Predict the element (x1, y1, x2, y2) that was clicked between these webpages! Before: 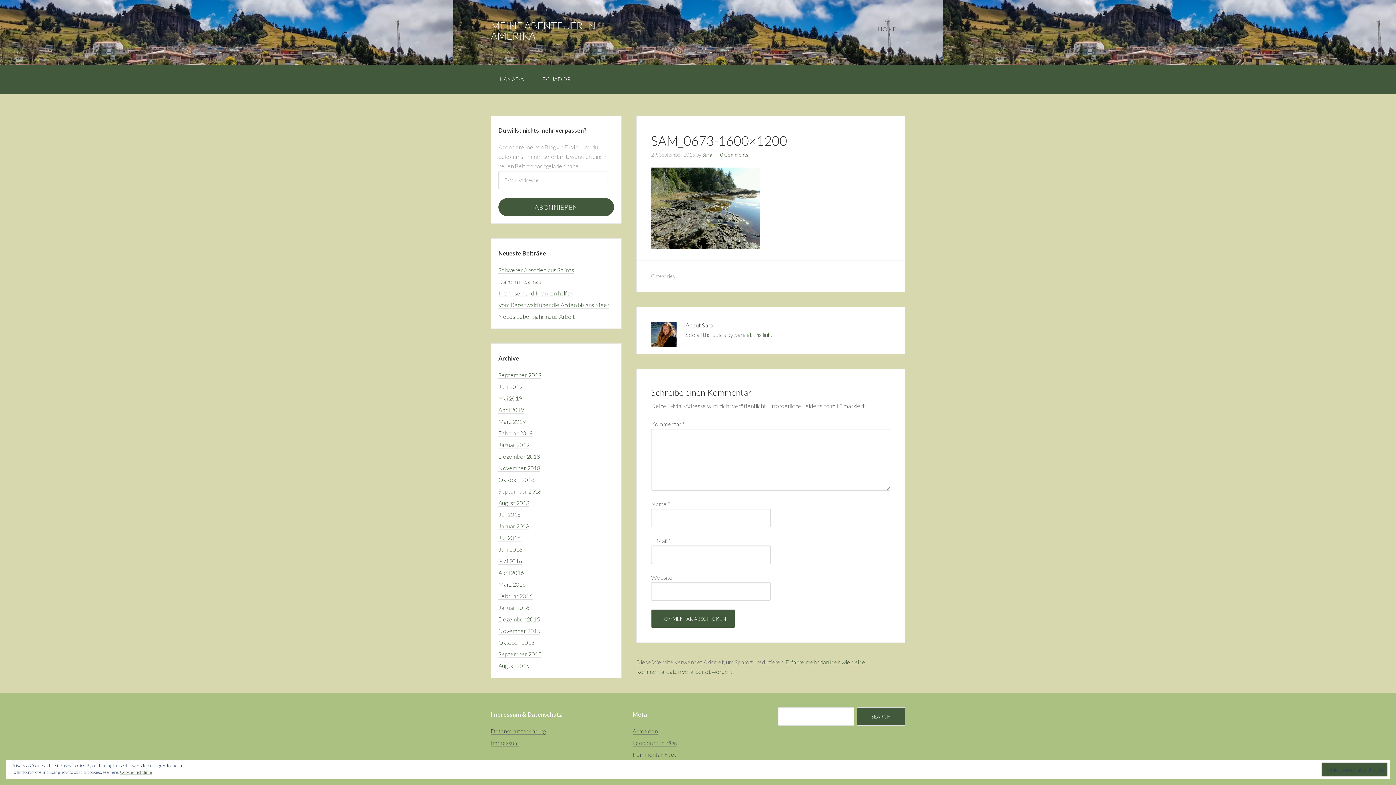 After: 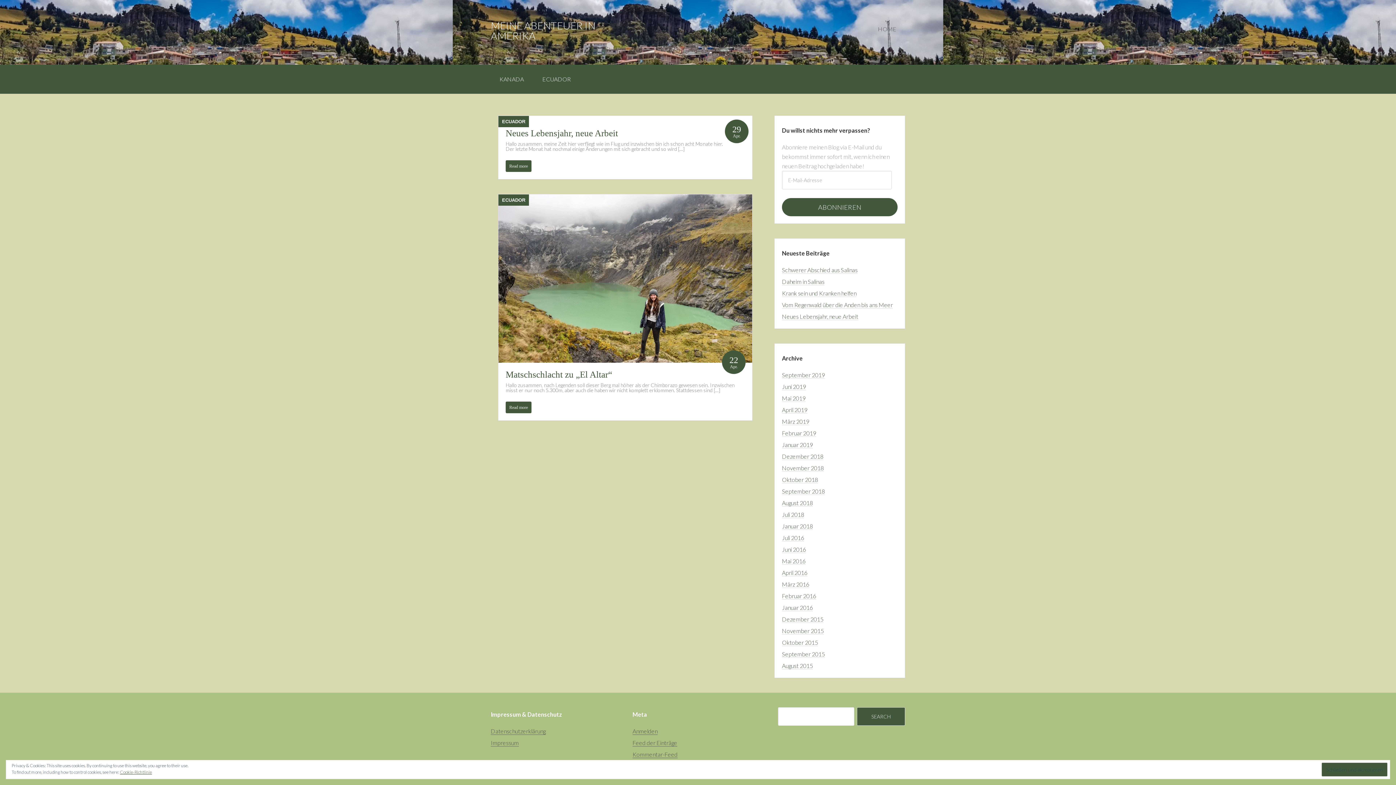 Action: bbox: (498, 406, 524, 413) label: April 2019